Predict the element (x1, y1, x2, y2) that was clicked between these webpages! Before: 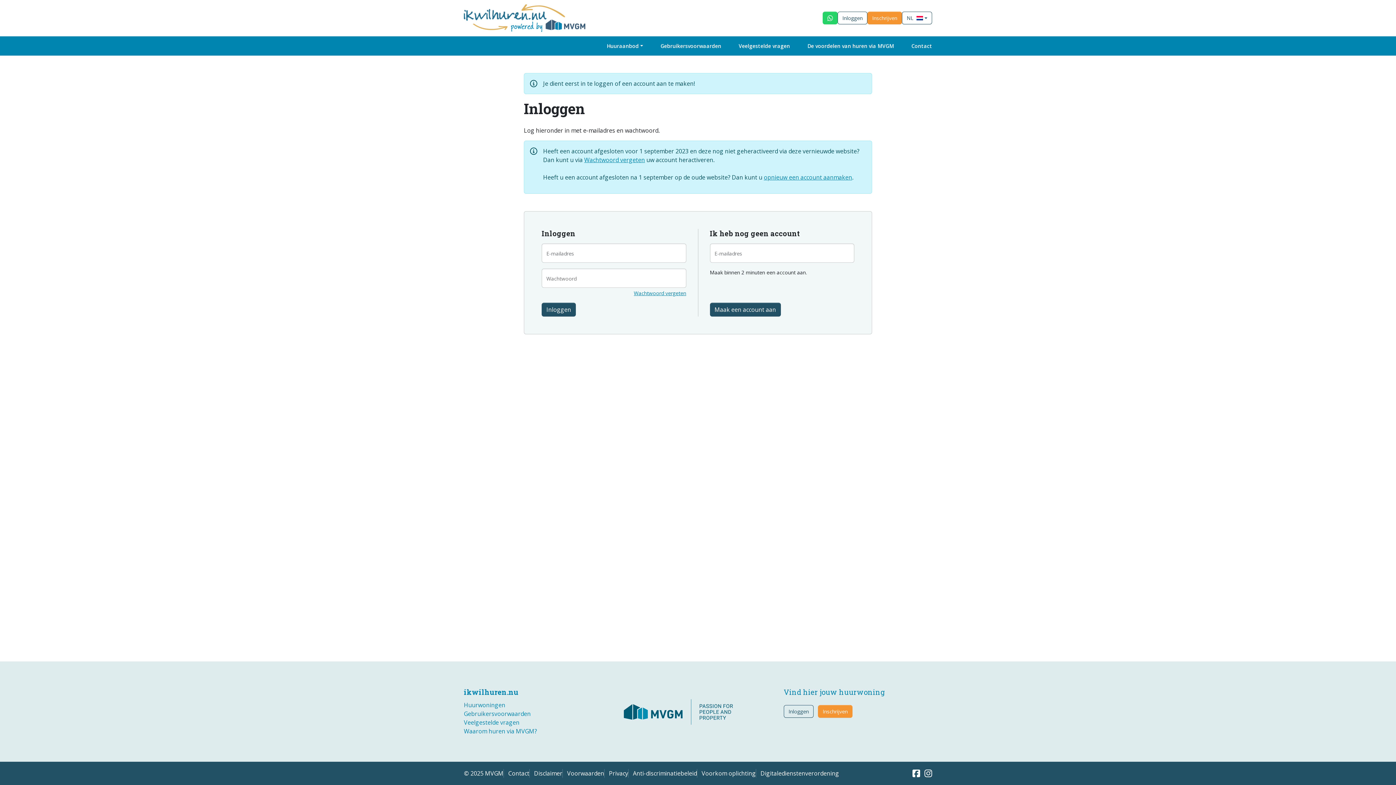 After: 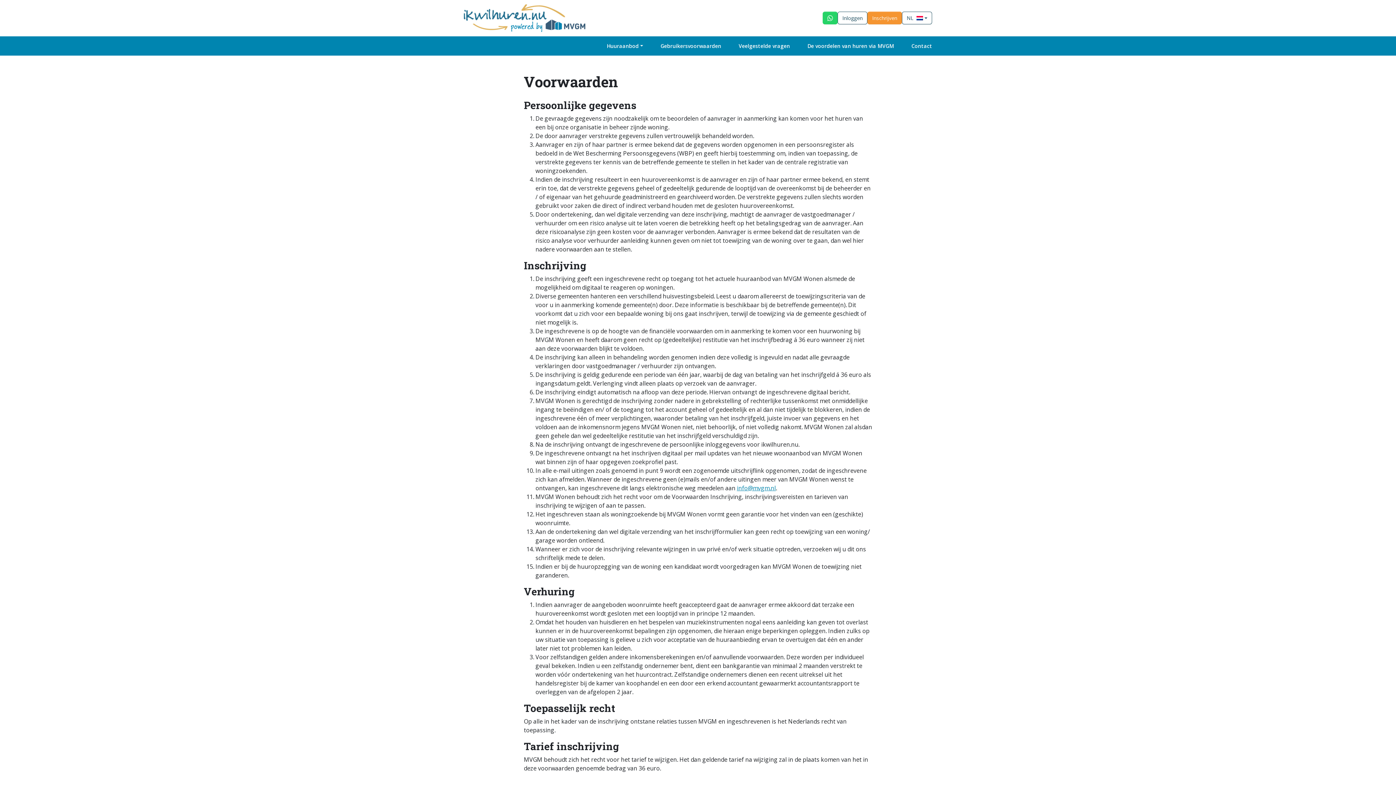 Action: bbox: (567, 769, 604, 778) label: Voorwaarden